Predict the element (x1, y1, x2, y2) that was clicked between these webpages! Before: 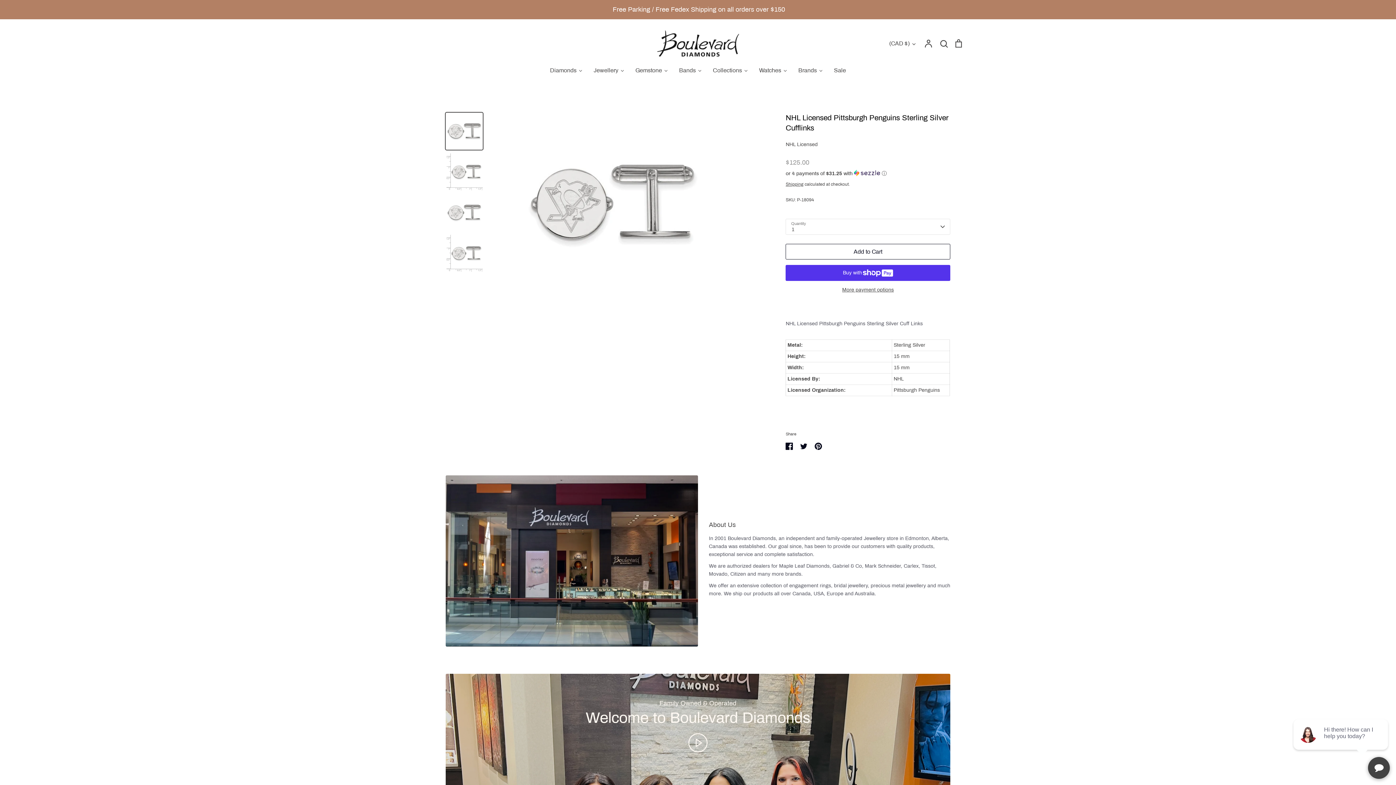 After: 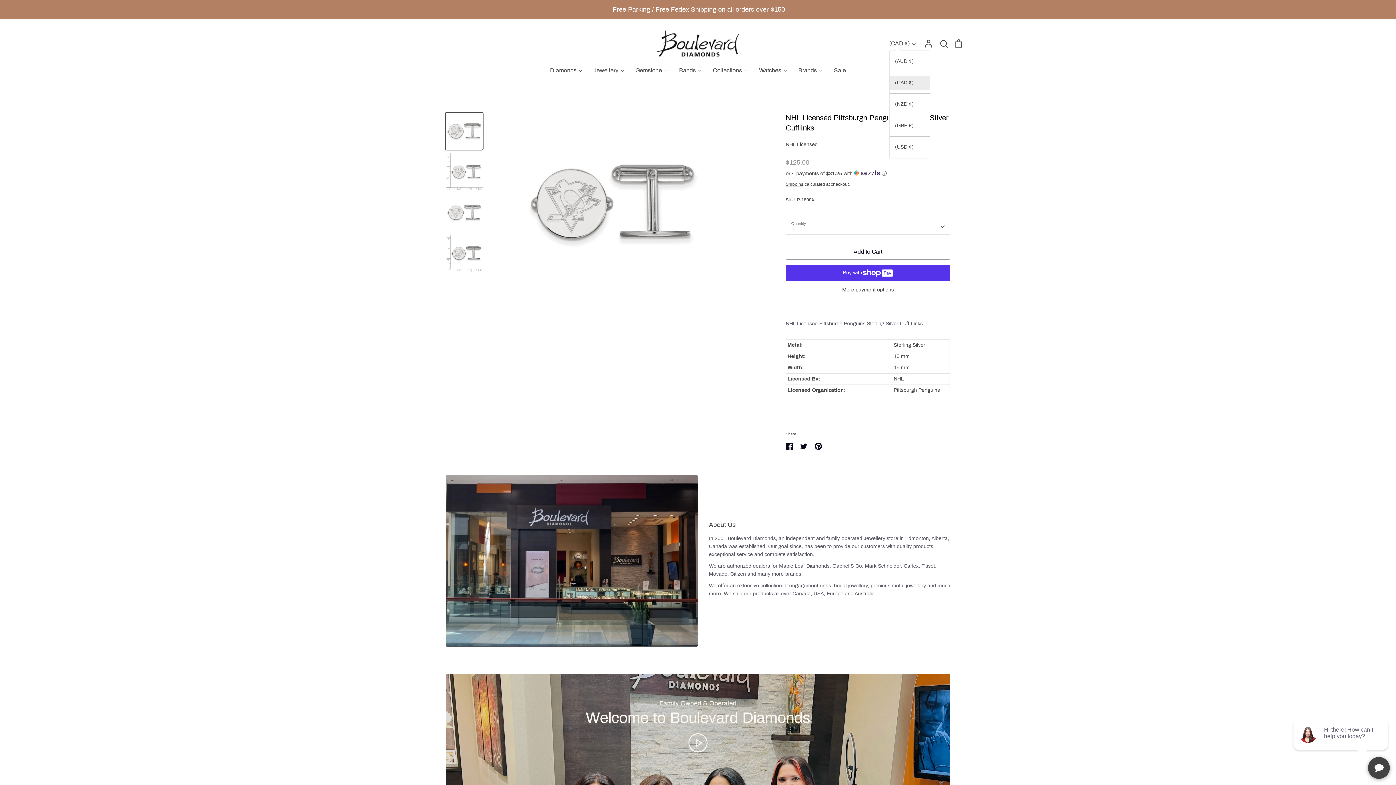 Action: bbox: (889, 39, 917, 47) label: (CAD $)